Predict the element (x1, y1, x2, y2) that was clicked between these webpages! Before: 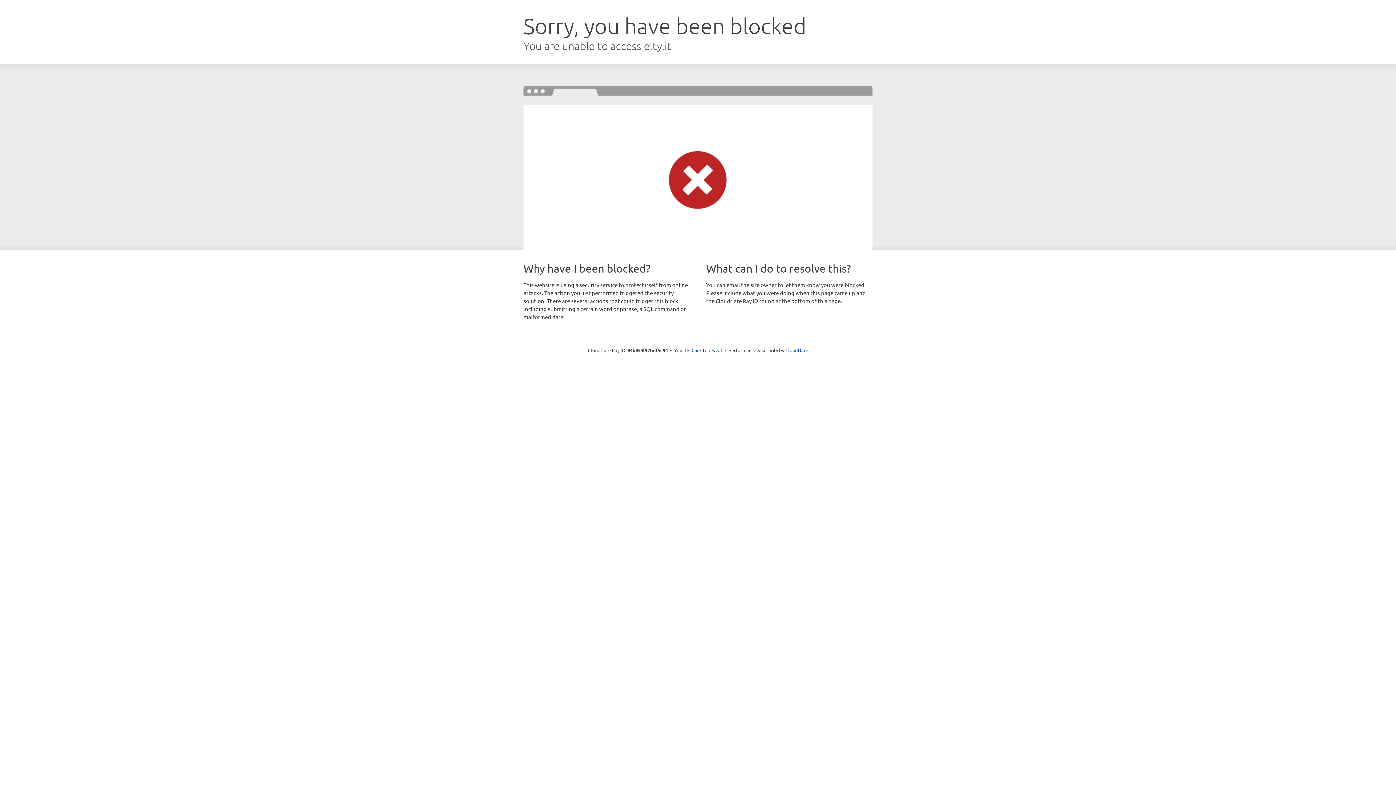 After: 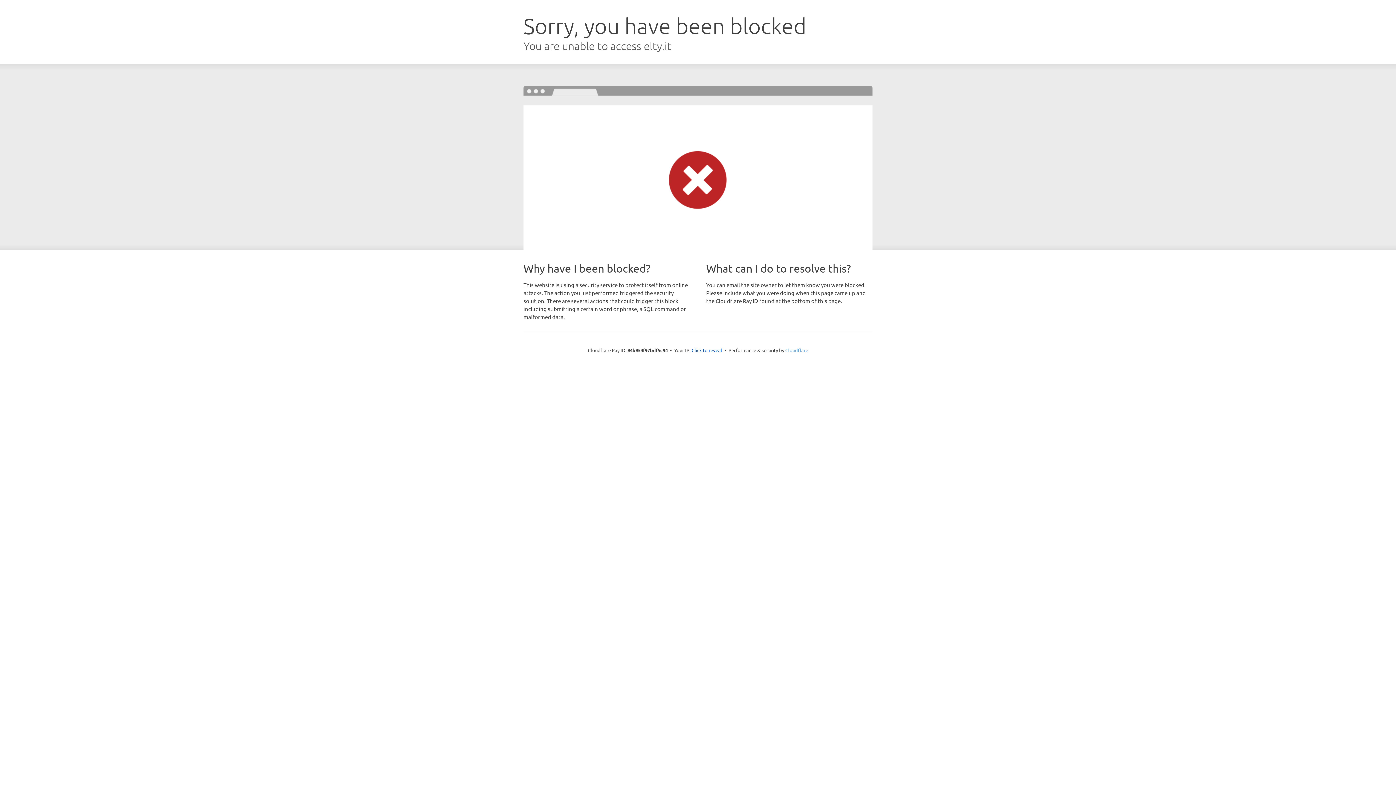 Action: bbox: (785, 347, 808, 353) label: Cloudflare